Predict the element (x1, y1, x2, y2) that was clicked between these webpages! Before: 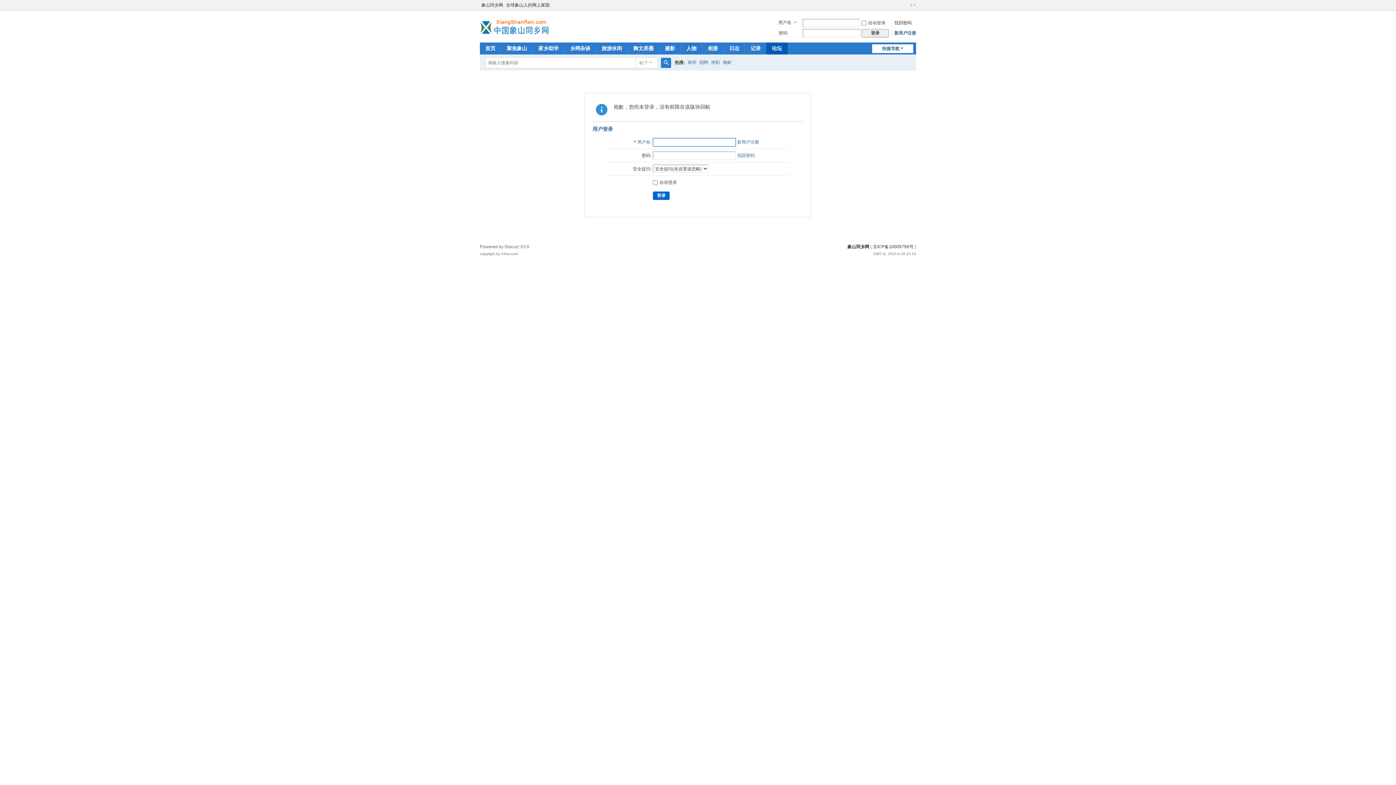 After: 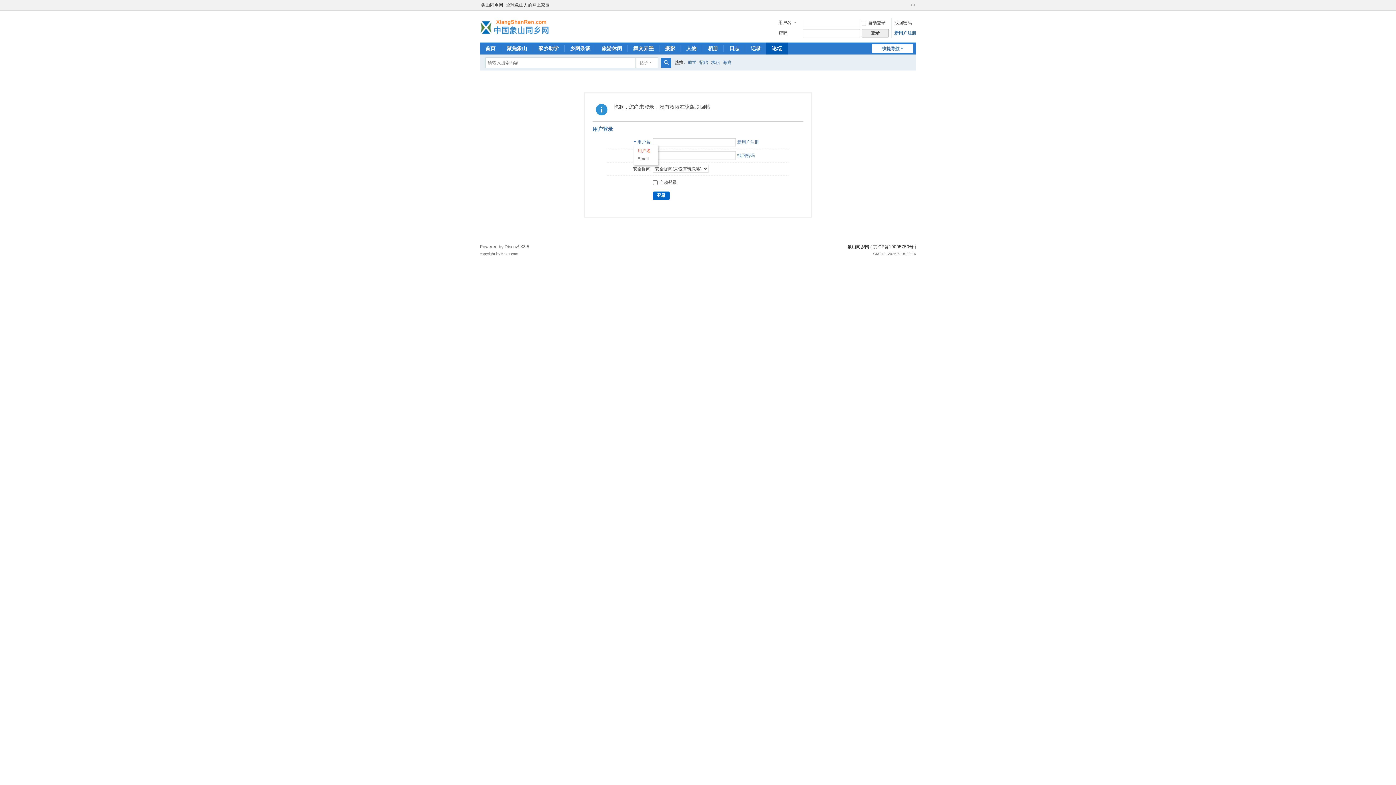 Action: bbox: (633, 139, 651, 144) label: 用户名